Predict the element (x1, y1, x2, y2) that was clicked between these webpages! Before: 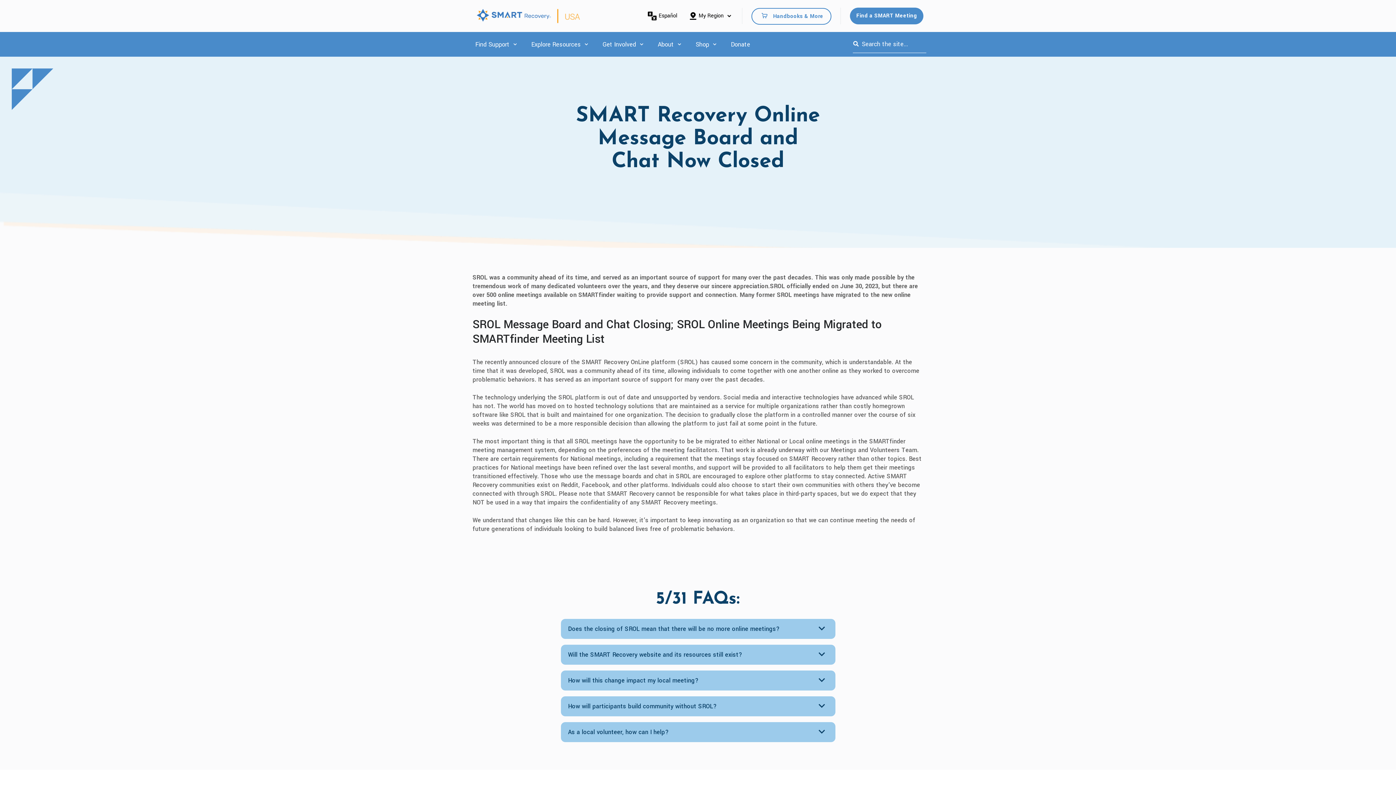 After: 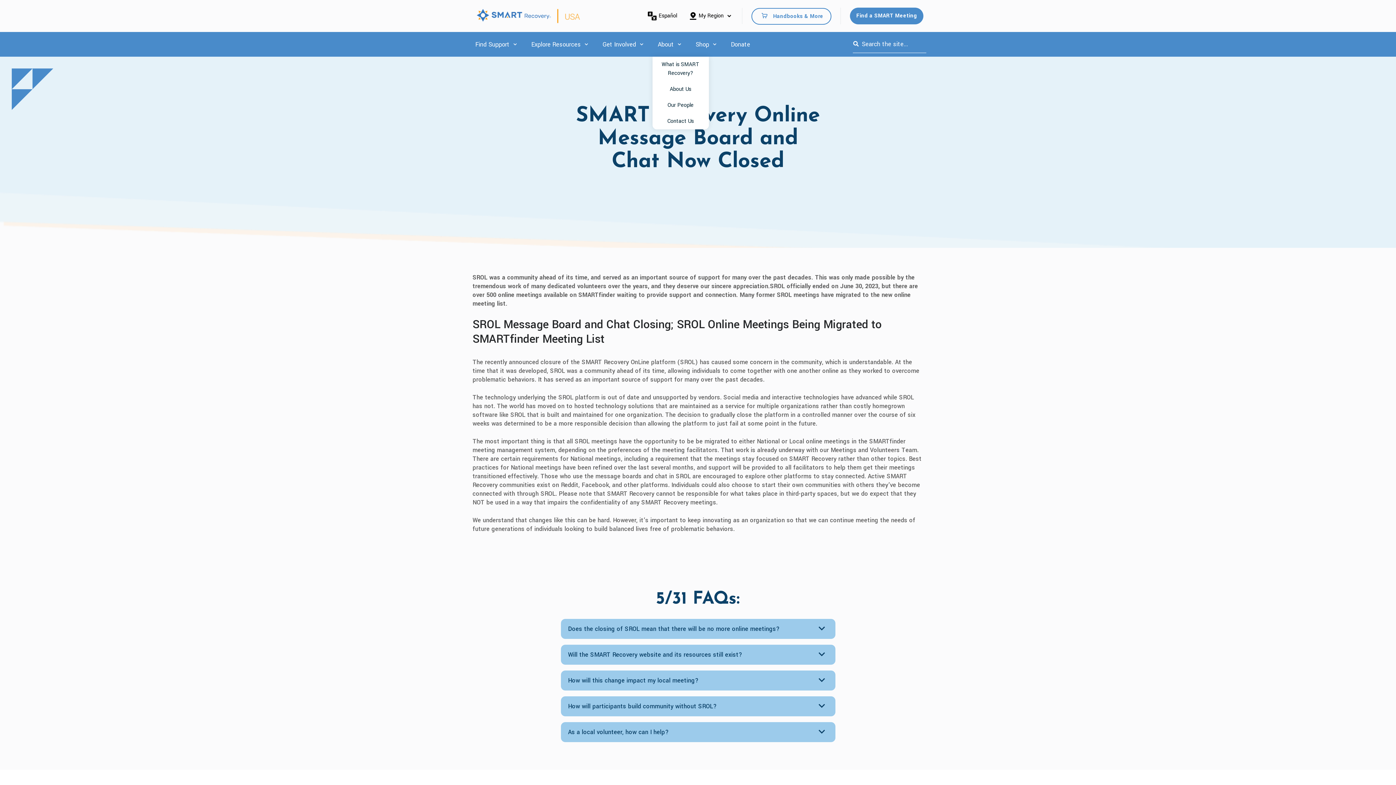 Action: label: About bbox: (658, 39, 674, 49)